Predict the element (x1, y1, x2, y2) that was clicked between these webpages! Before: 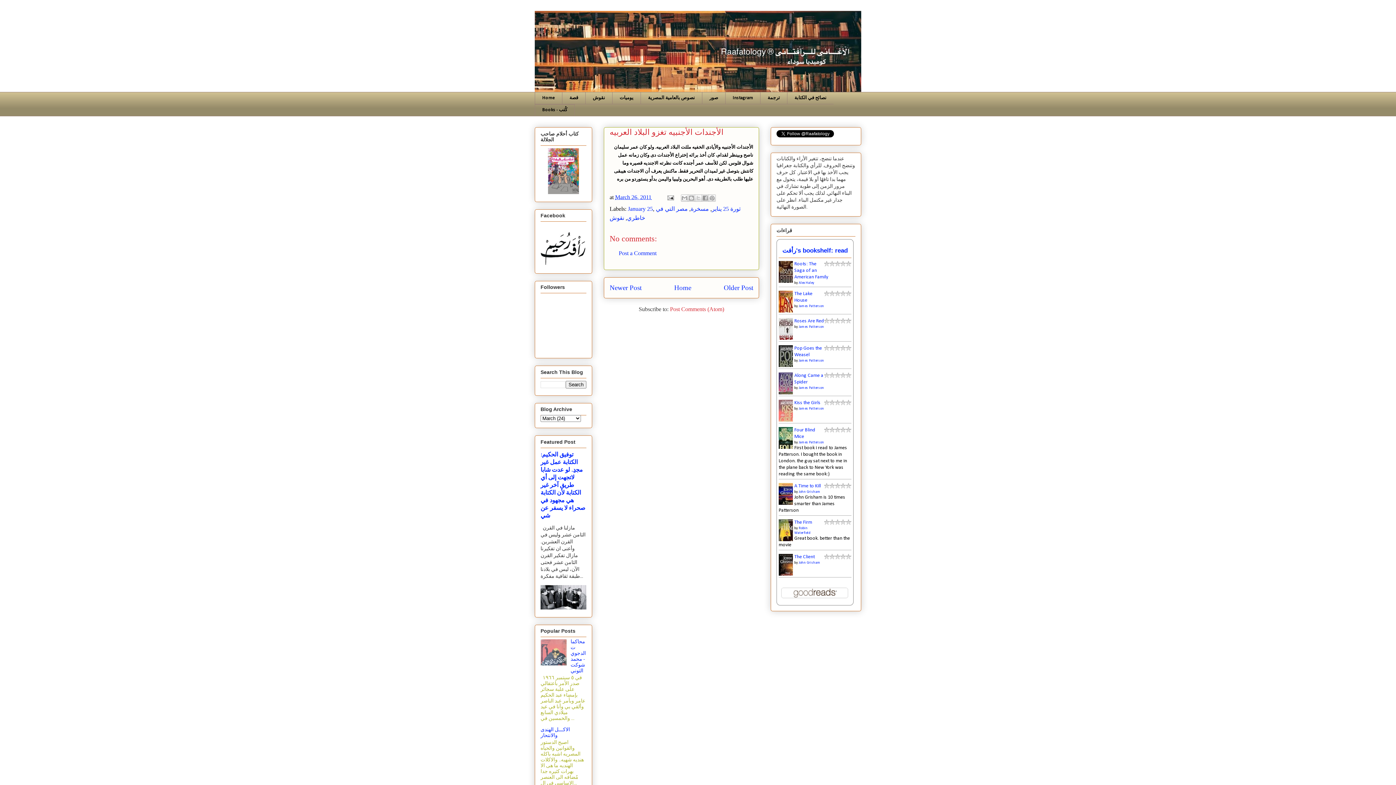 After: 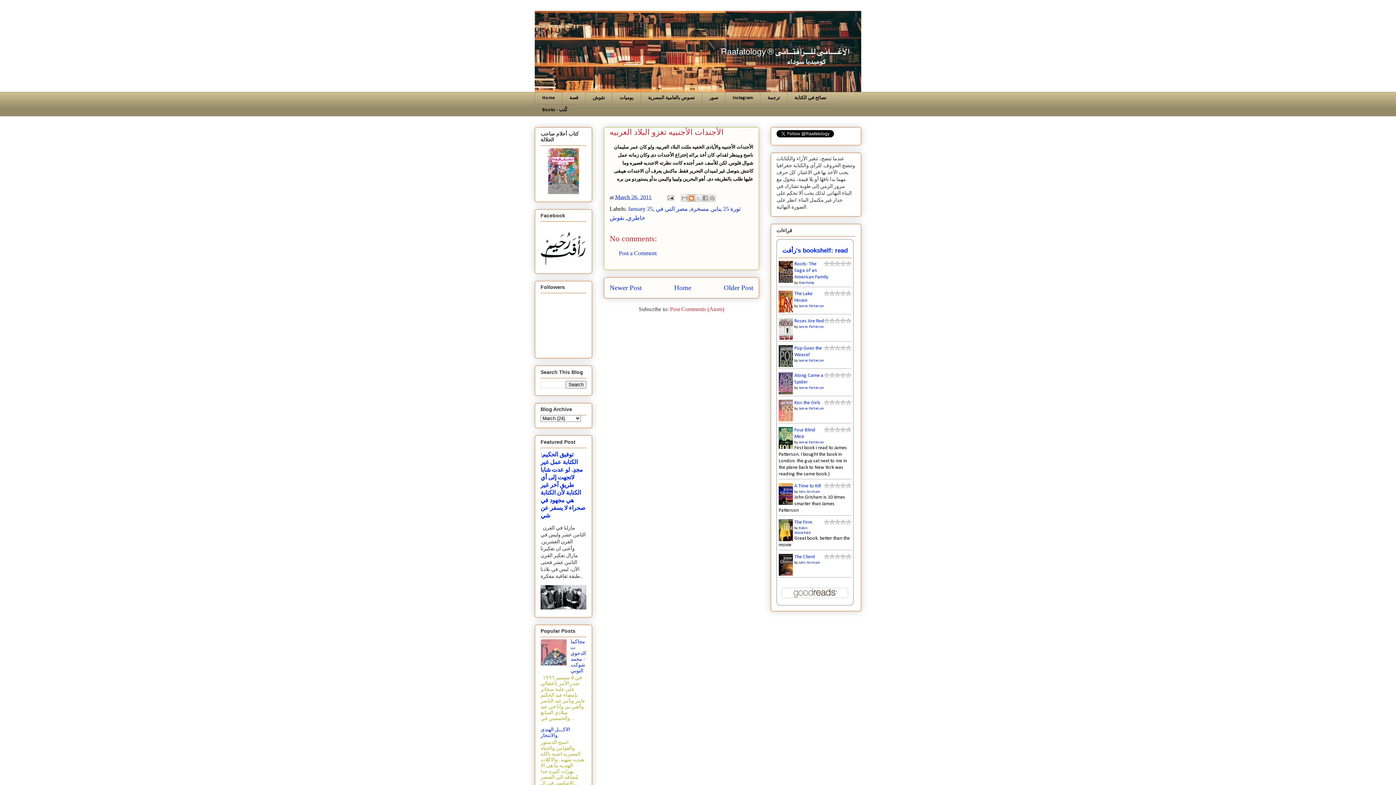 Action: label: BlogThis! bbox: (688, 194, 695, 201)